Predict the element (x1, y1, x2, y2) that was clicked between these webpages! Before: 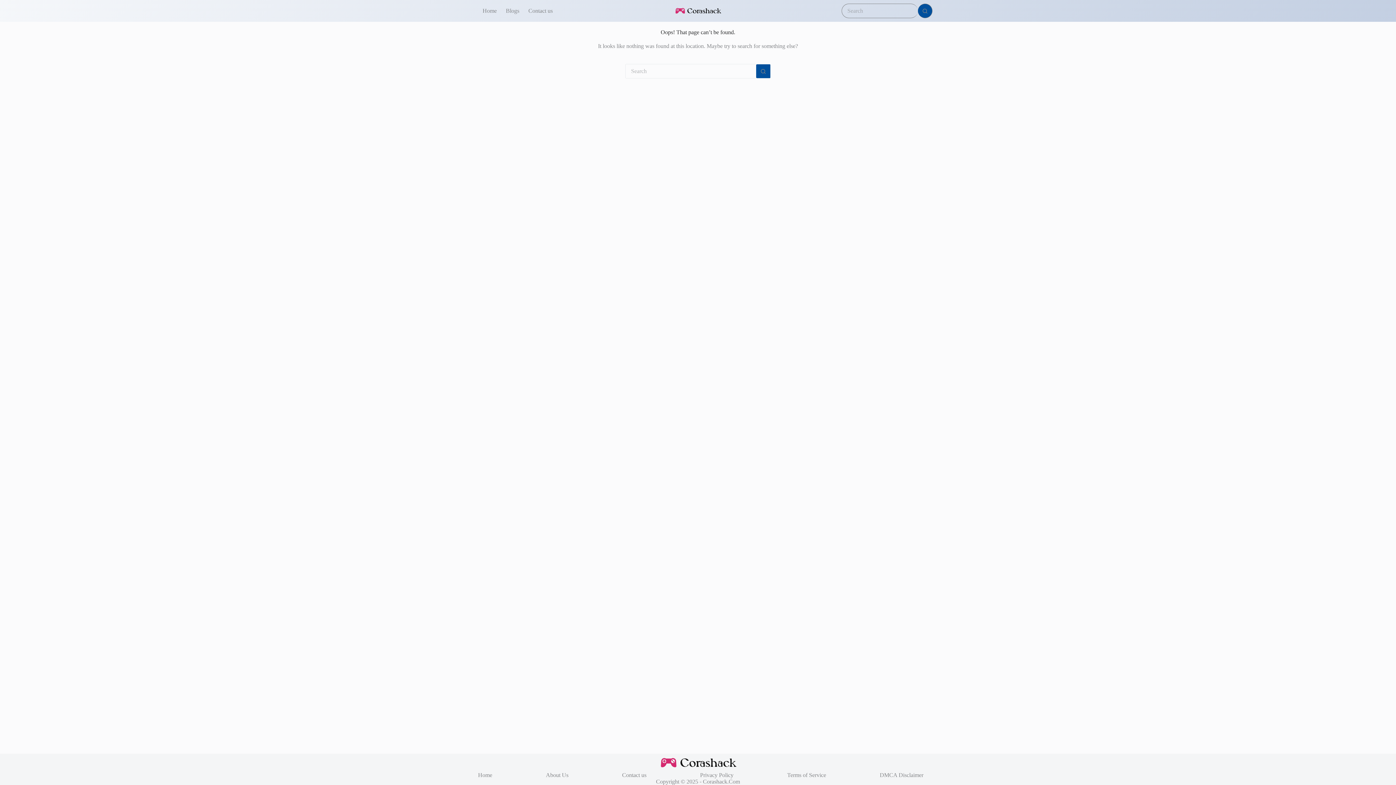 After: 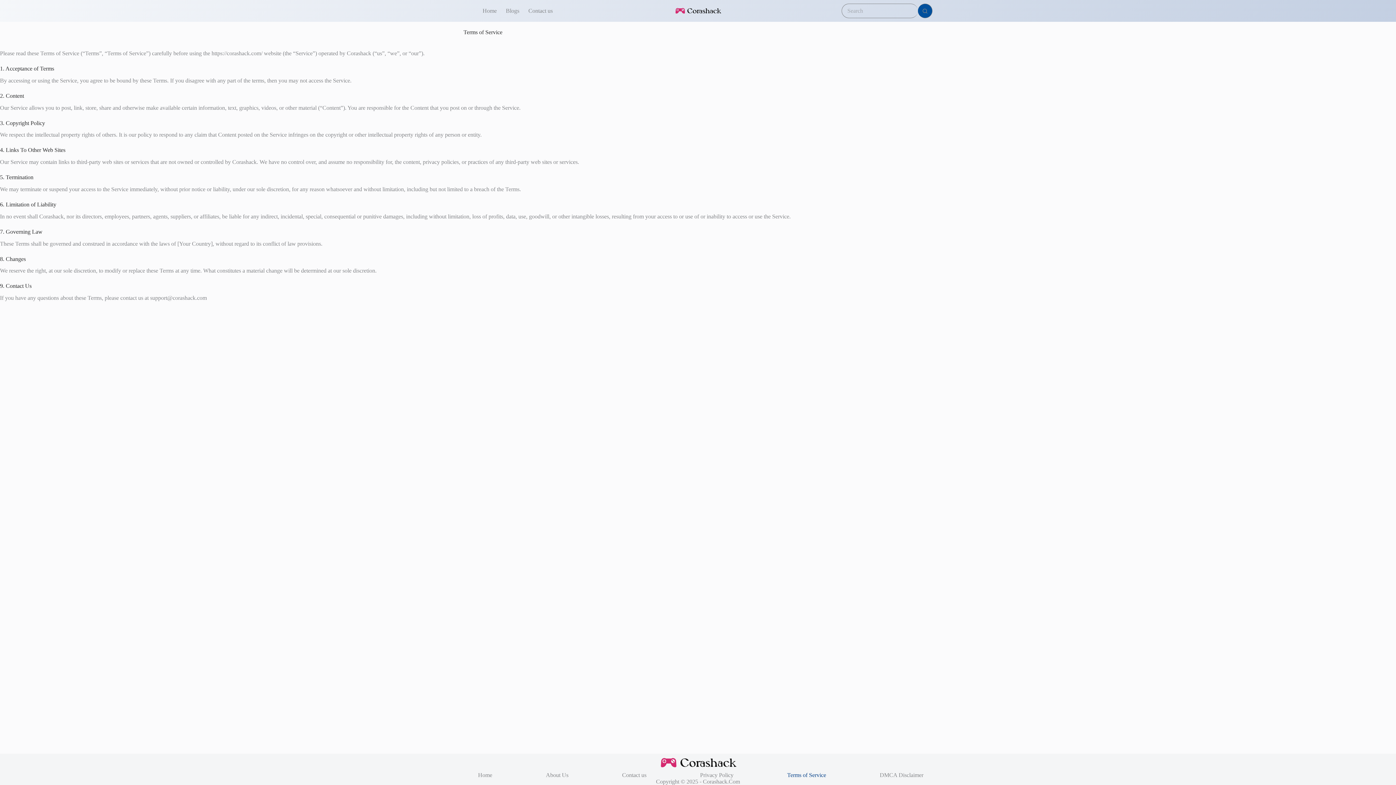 Action: bbox: (782, 772, 830, 778) label: Terms of Service